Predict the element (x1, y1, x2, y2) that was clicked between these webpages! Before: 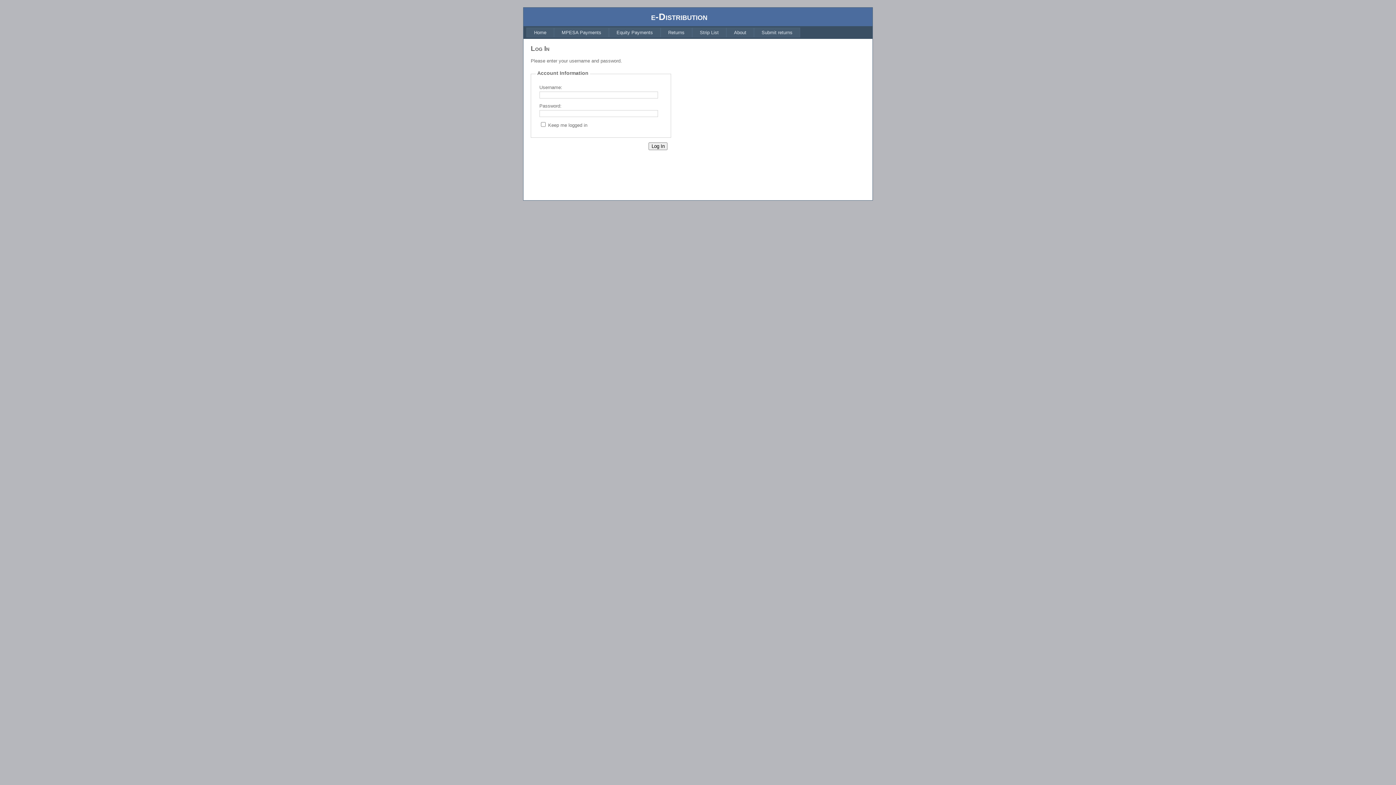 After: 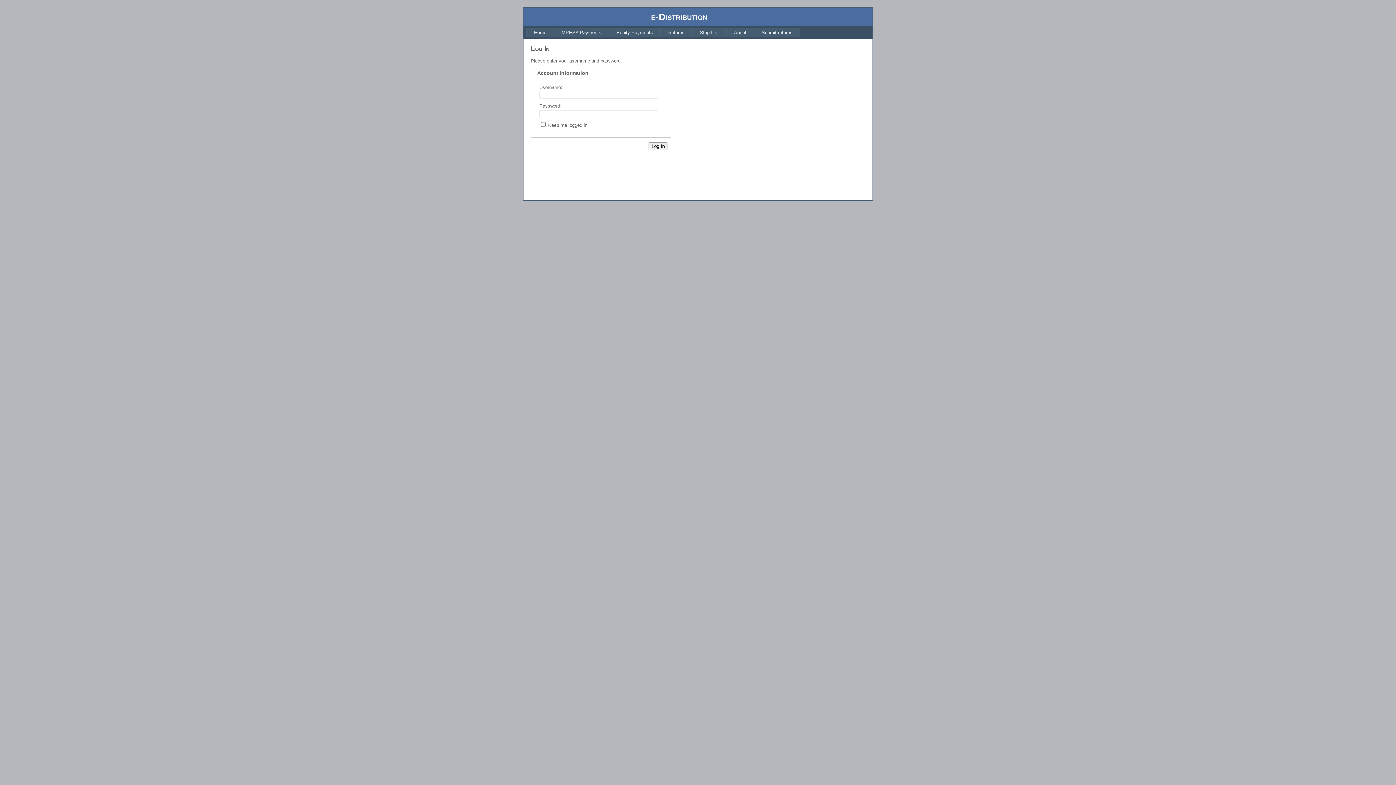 Action: label: Equity Payments bbox: (609, 27, 660, 37)